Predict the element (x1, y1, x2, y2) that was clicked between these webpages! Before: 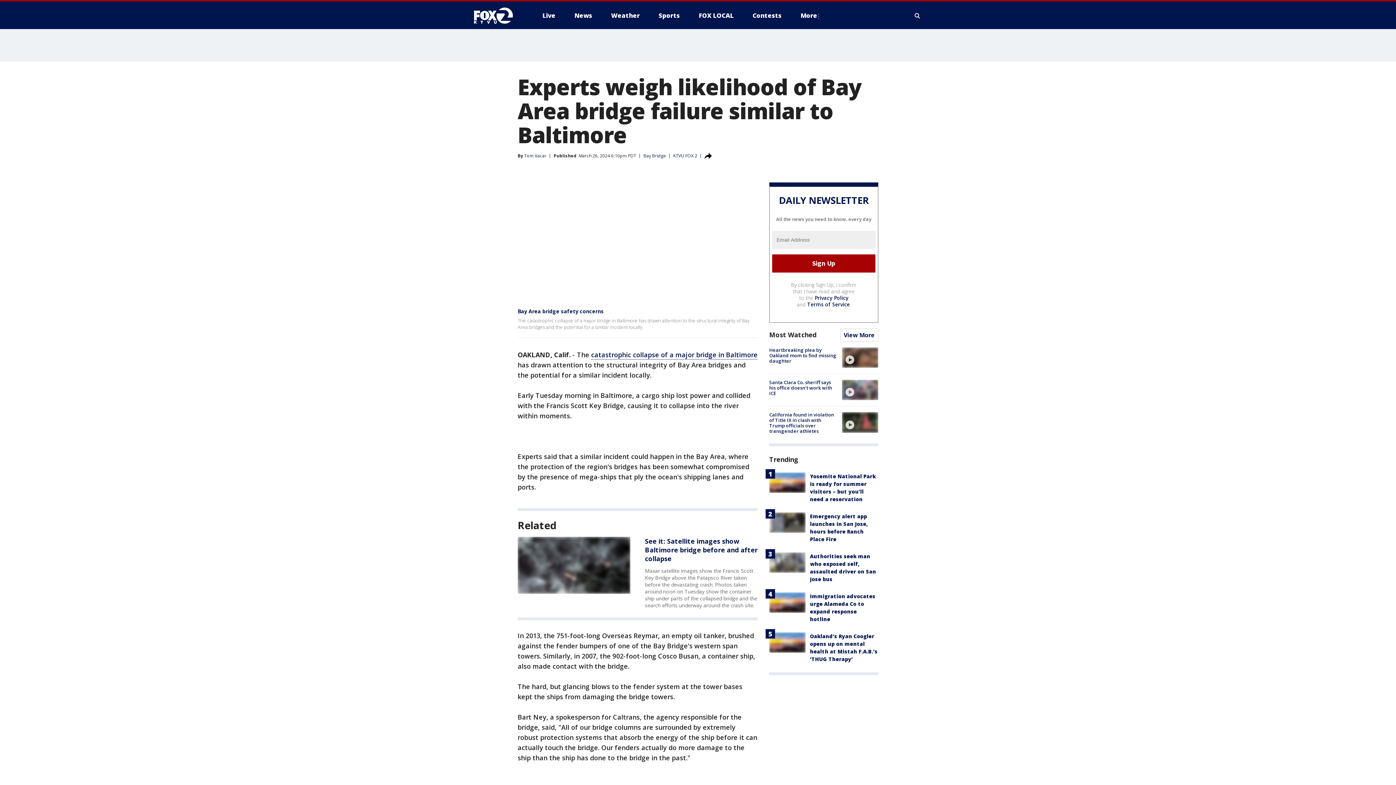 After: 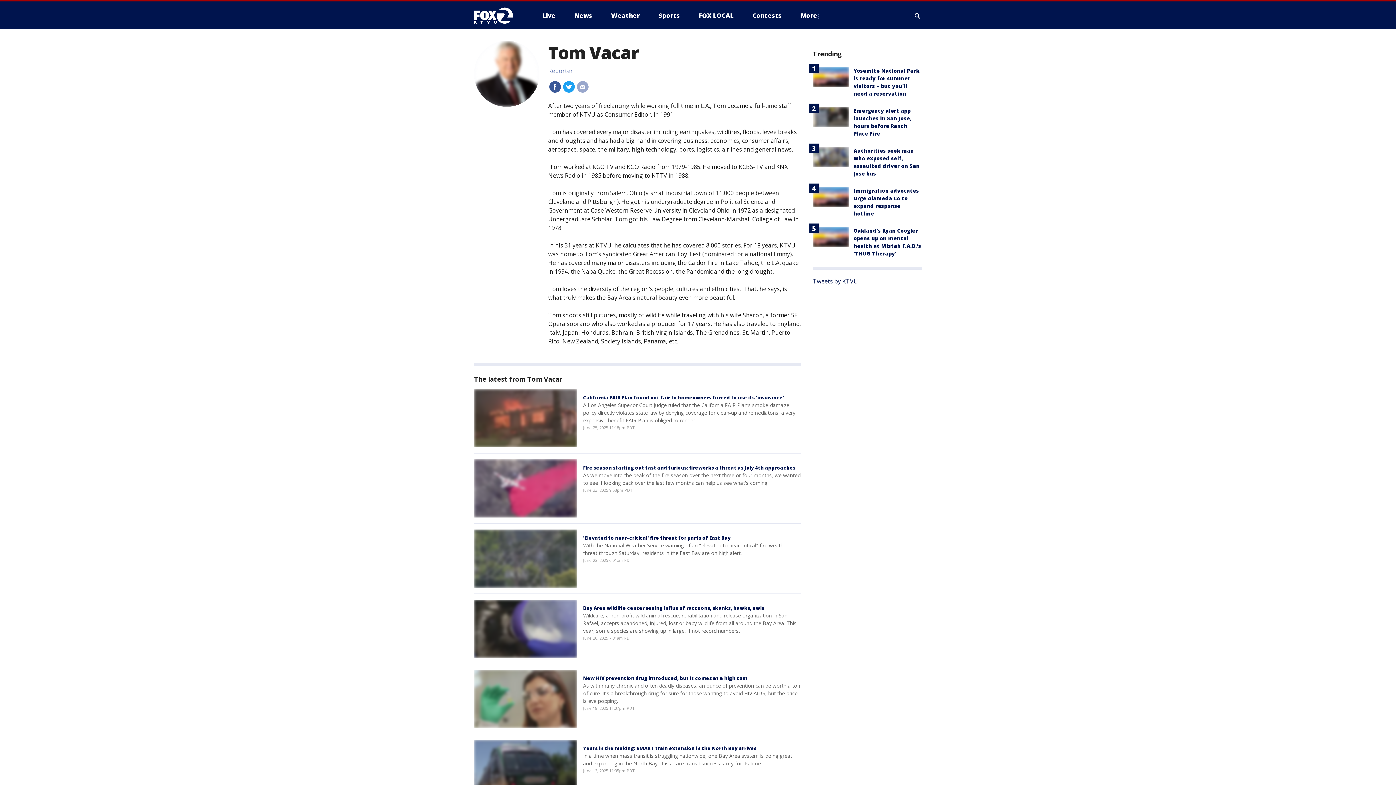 Action: label: Tom Vacar bbox: (524, 152, 546, 158)